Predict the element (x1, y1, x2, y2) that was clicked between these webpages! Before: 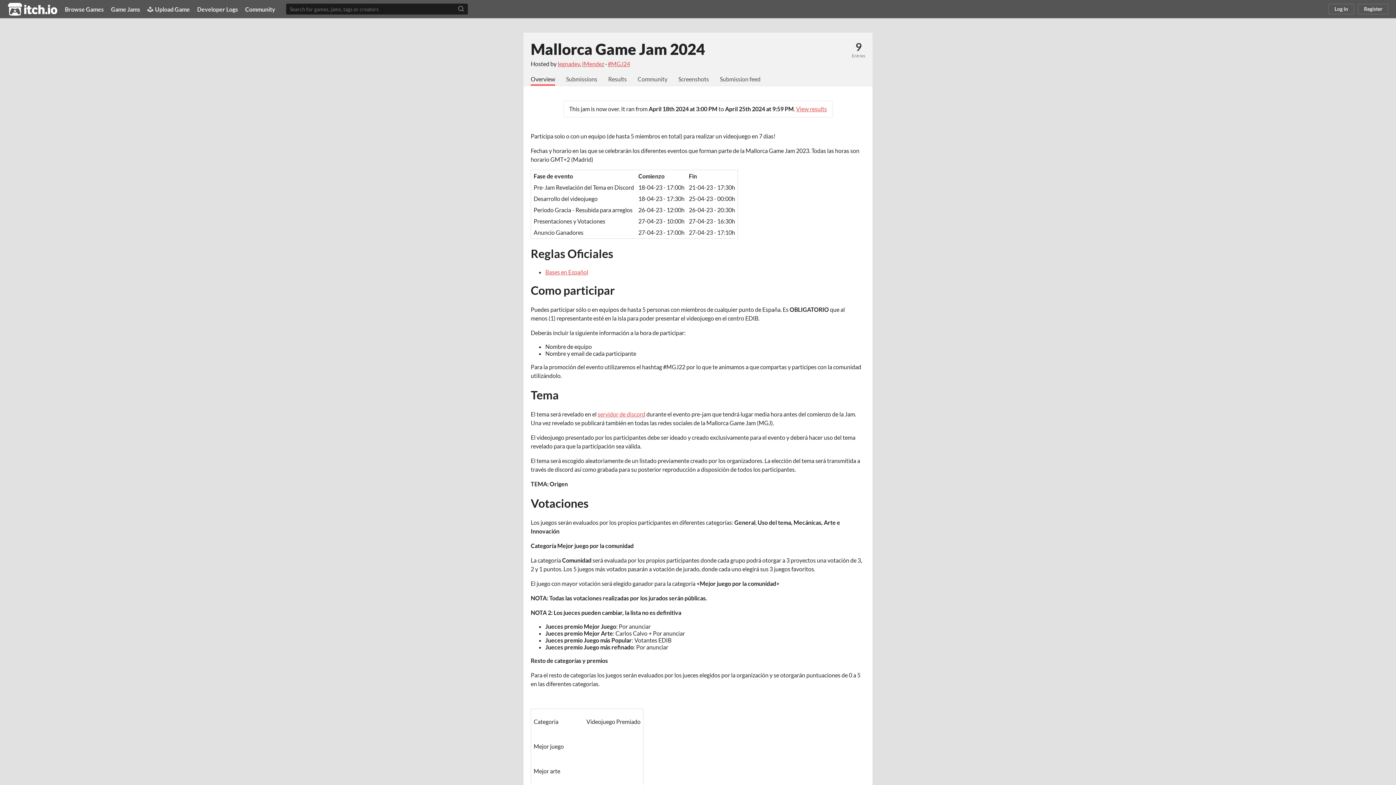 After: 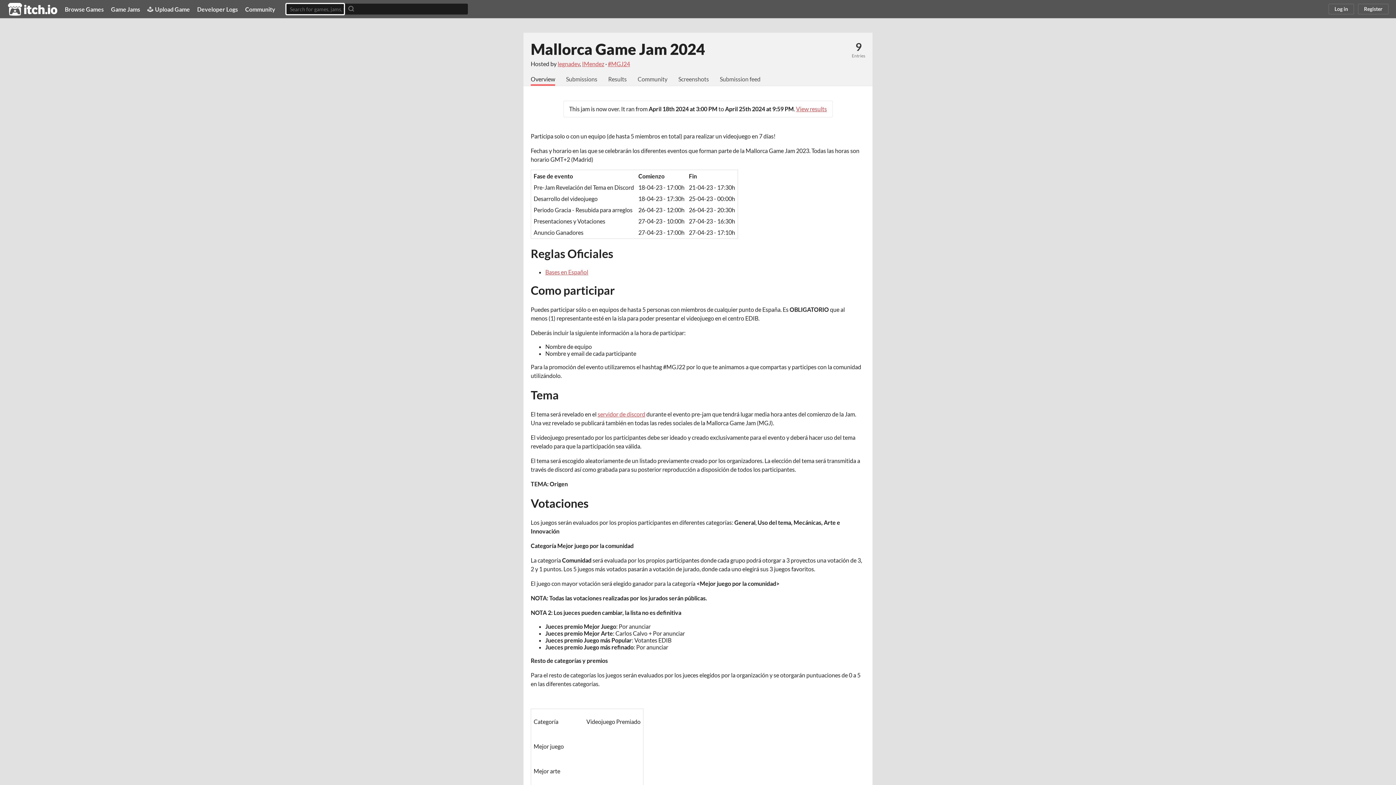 Action: bbox: (454, 3, 468, 14) label: Search